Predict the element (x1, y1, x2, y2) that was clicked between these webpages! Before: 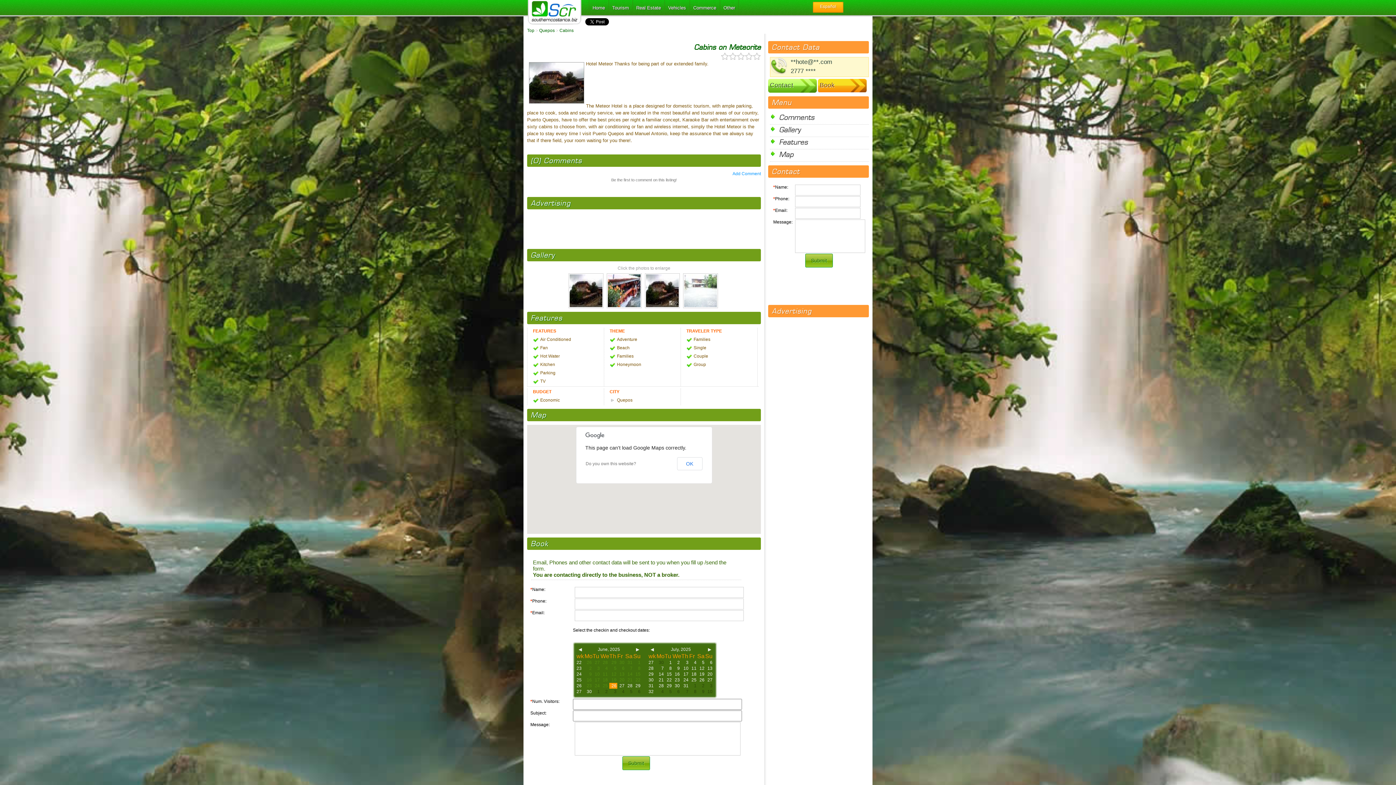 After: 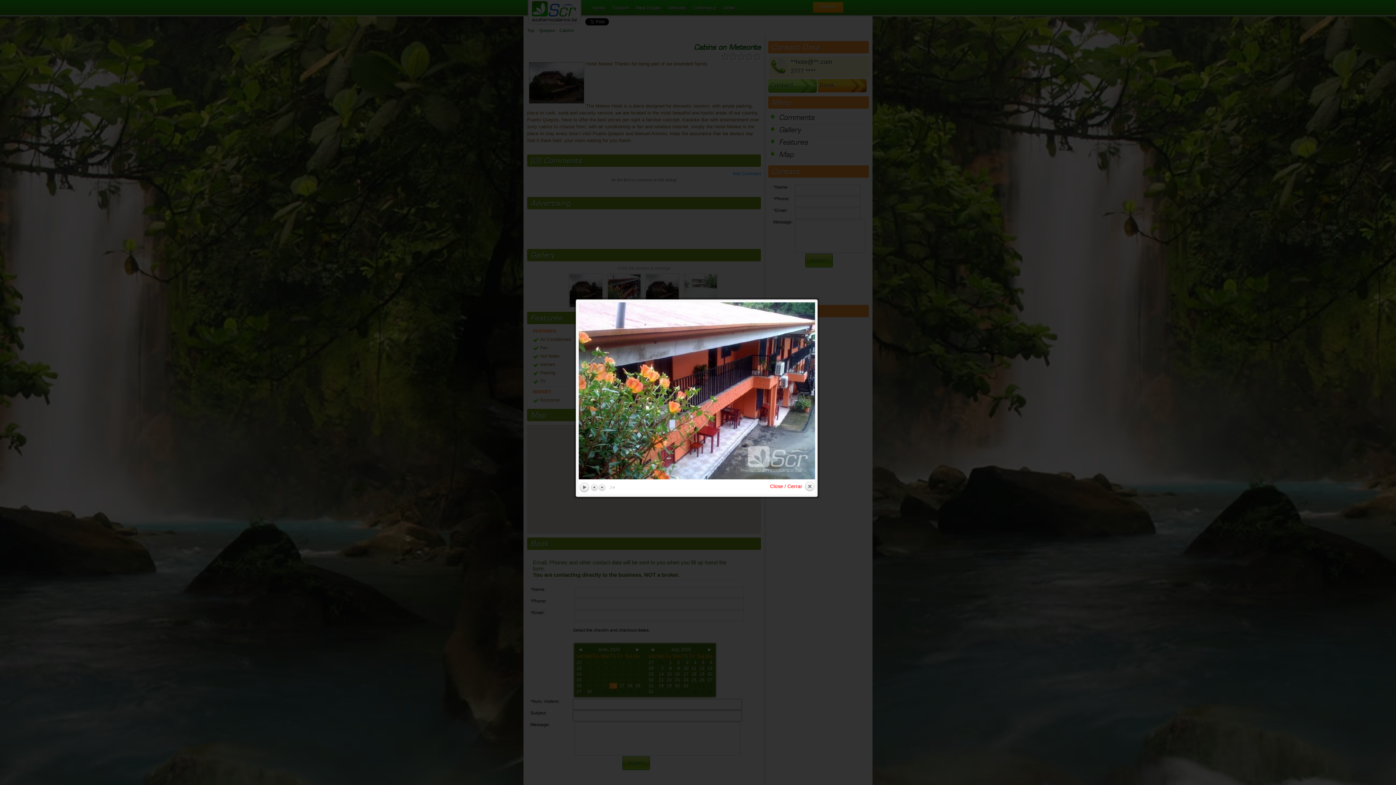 Action: bbox: (606, 288, 641, 293)